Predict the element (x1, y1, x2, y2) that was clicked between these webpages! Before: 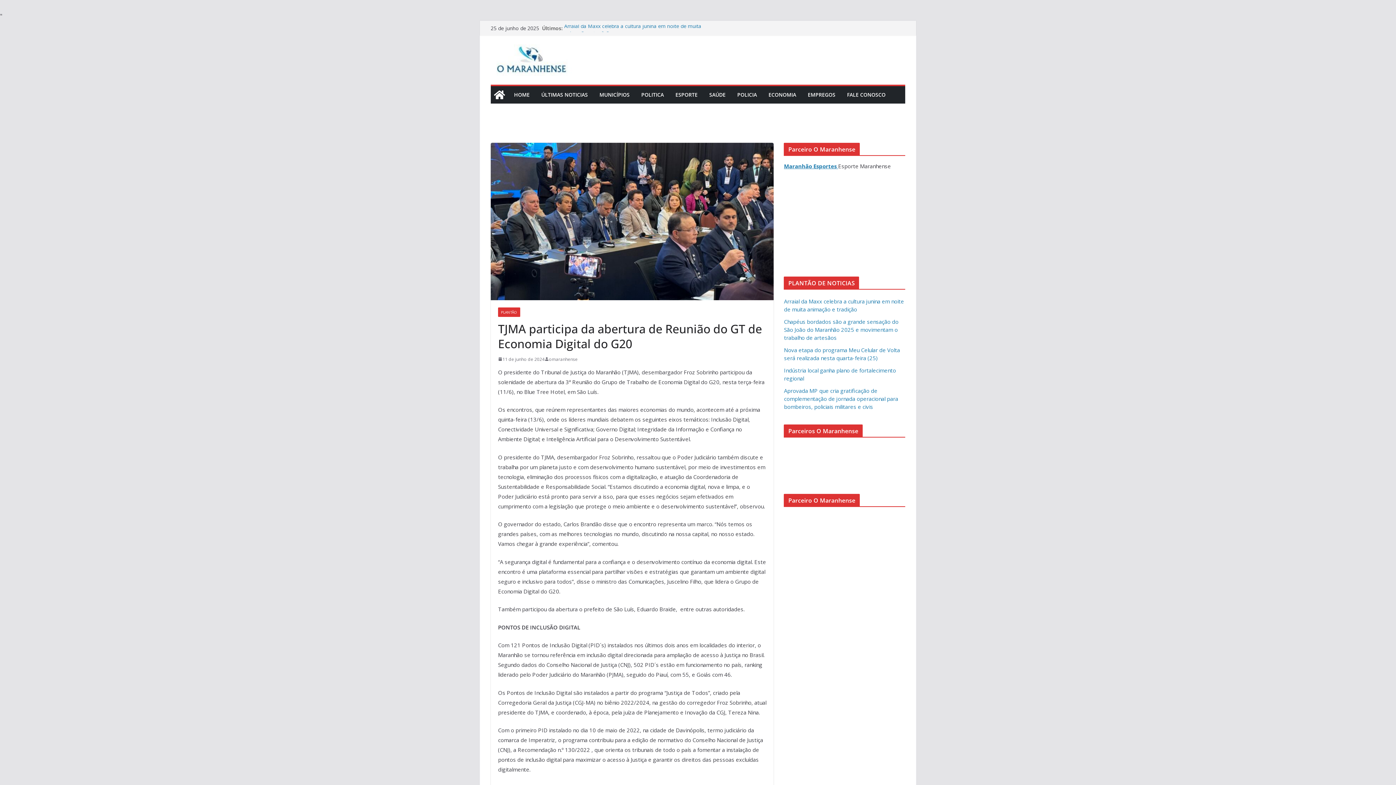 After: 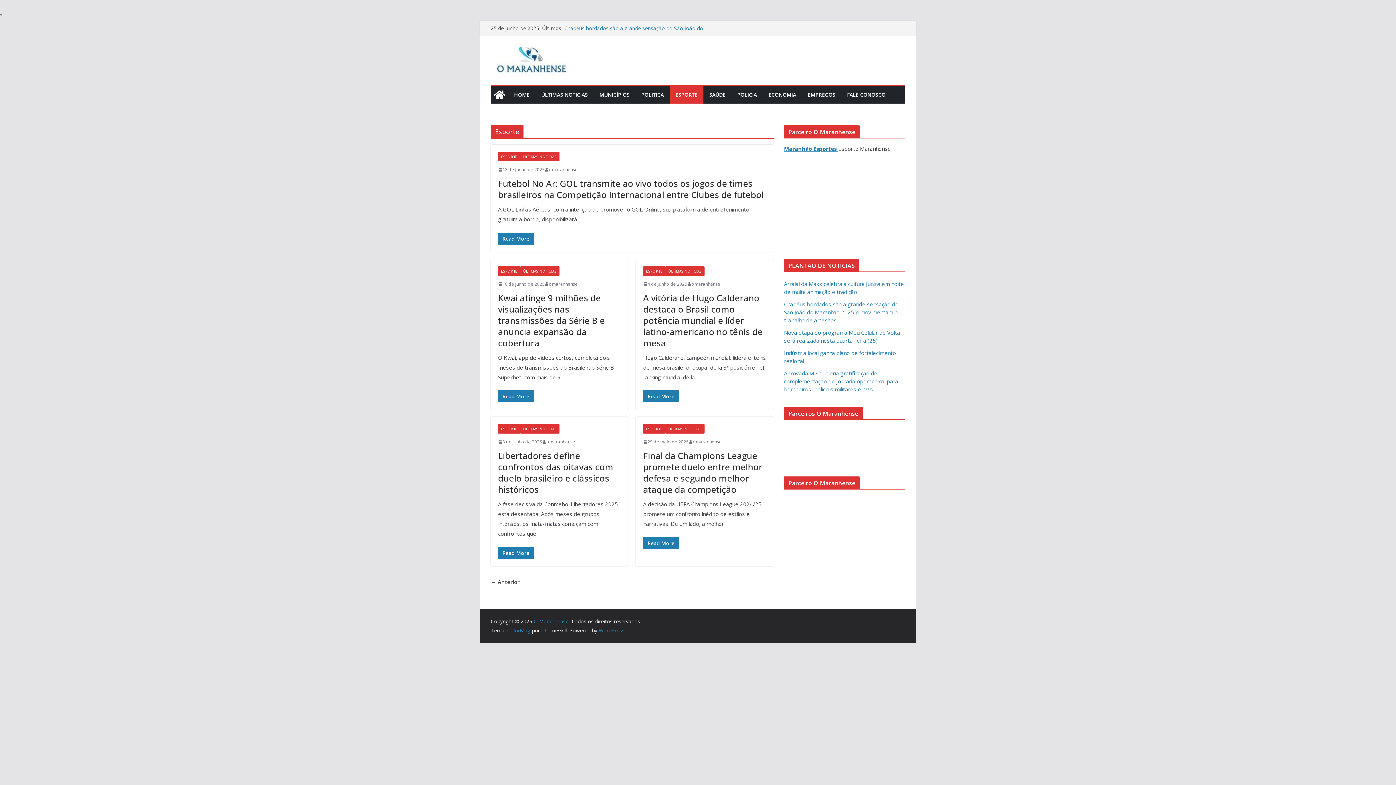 Action: bbox: (675, 89, 697, 100) label: ESPORTE